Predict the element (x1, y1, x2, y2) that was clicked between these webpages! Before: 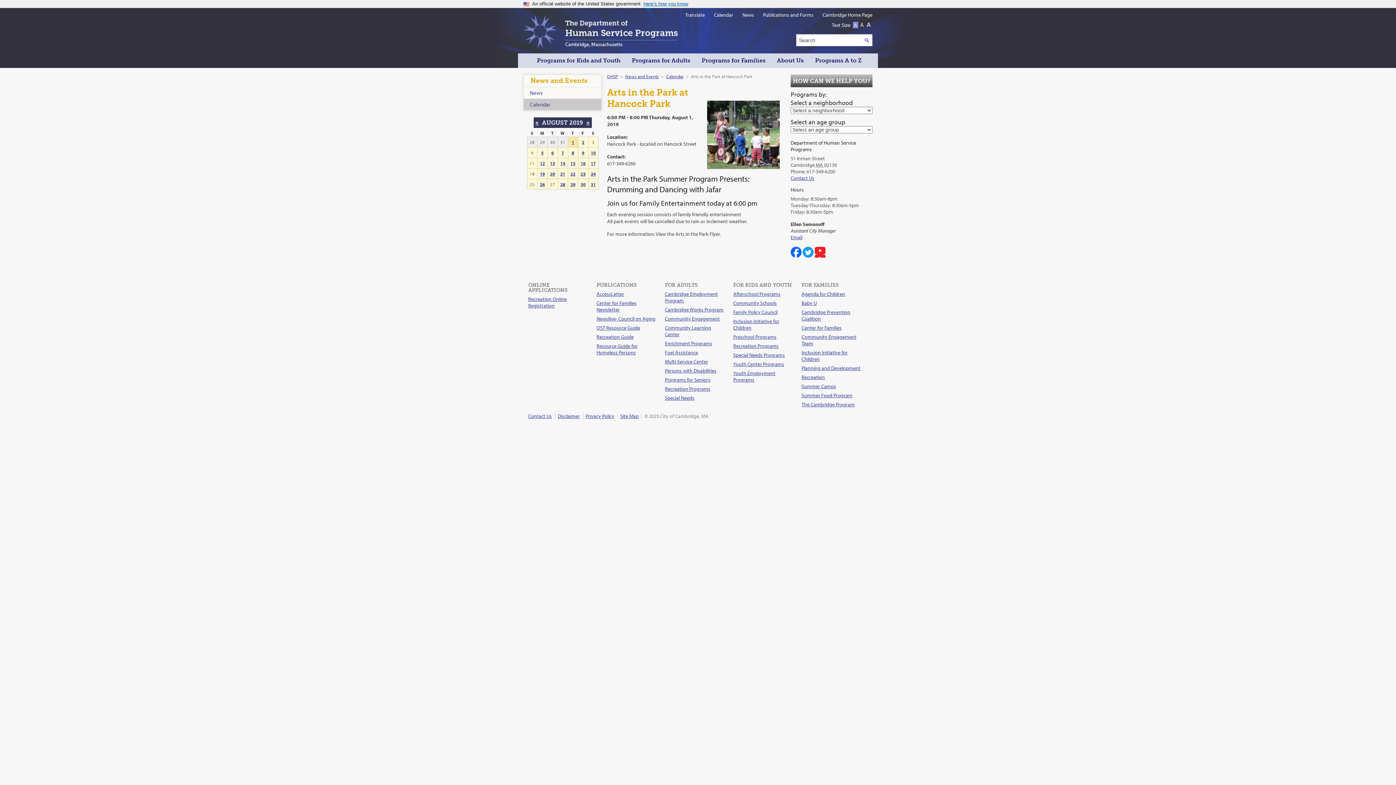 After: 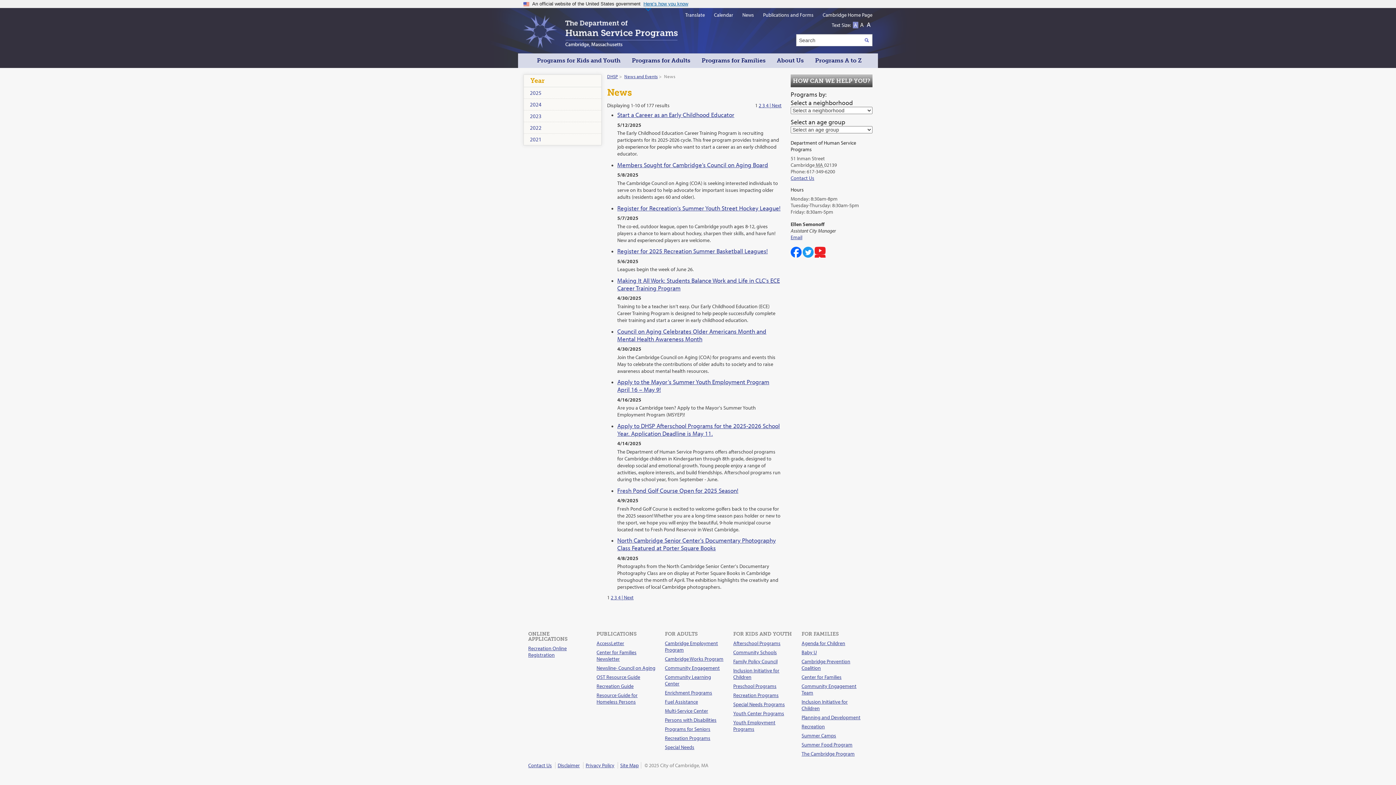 Action: label: News bbox: (742, 11, 754, 18)